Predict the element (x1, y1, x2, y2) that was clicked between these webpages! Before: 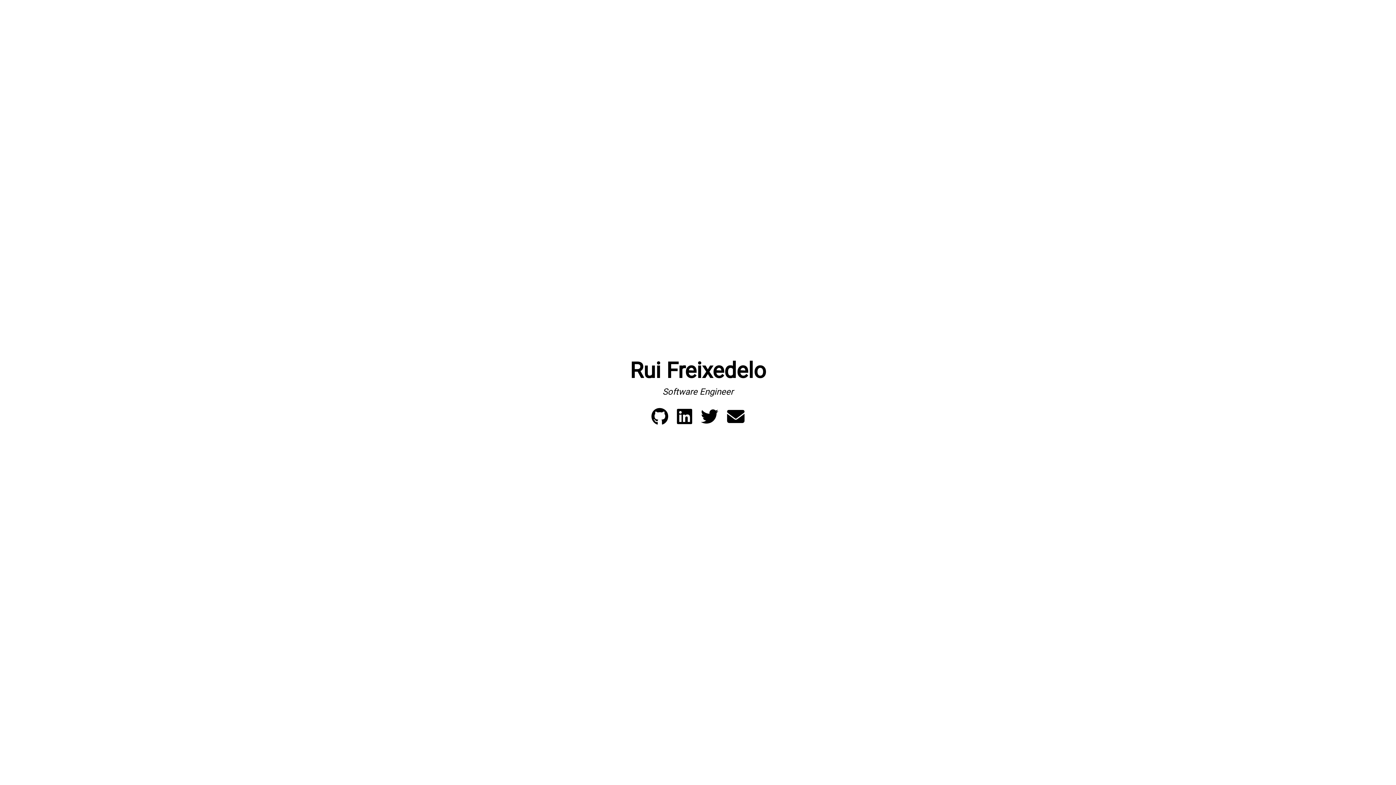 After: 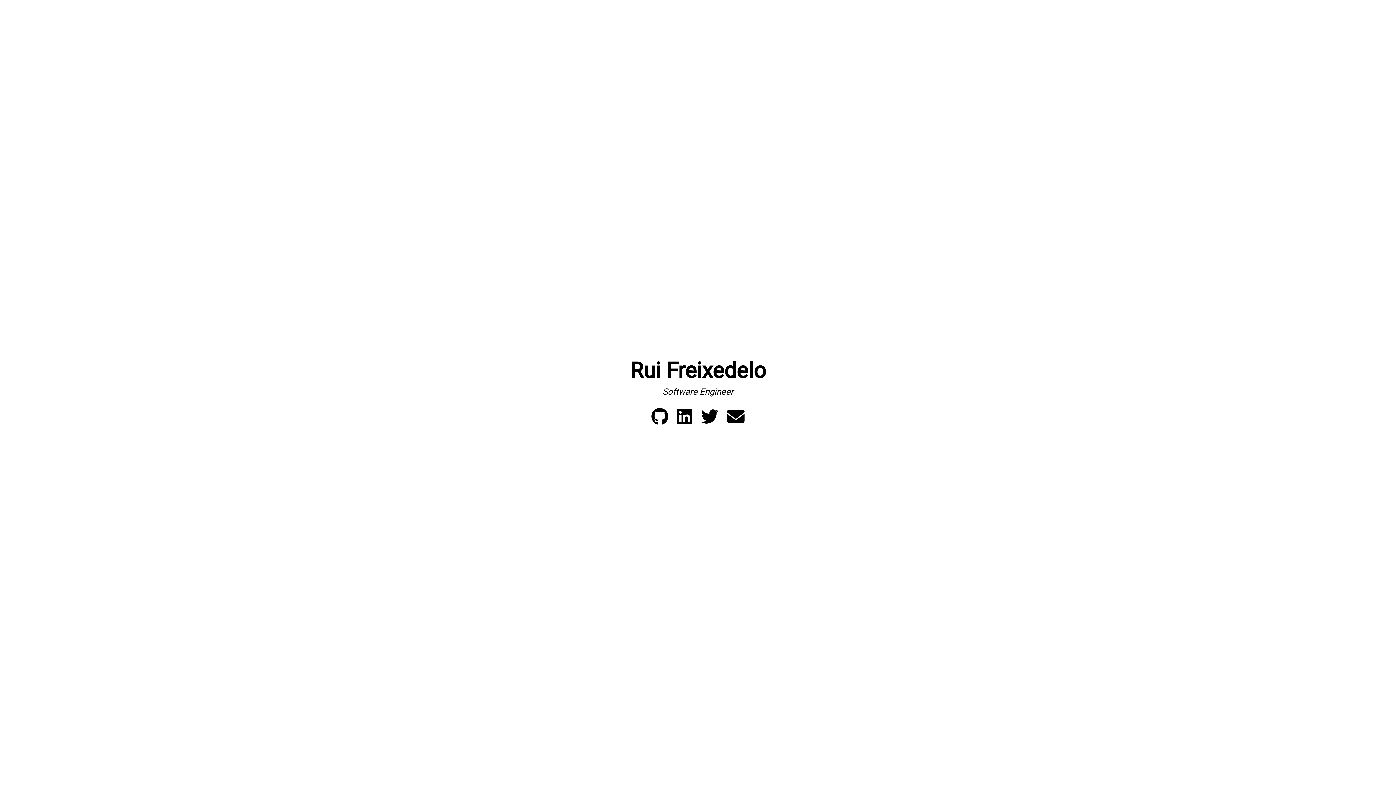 Action: bbox: (647, 413, 672, 428)